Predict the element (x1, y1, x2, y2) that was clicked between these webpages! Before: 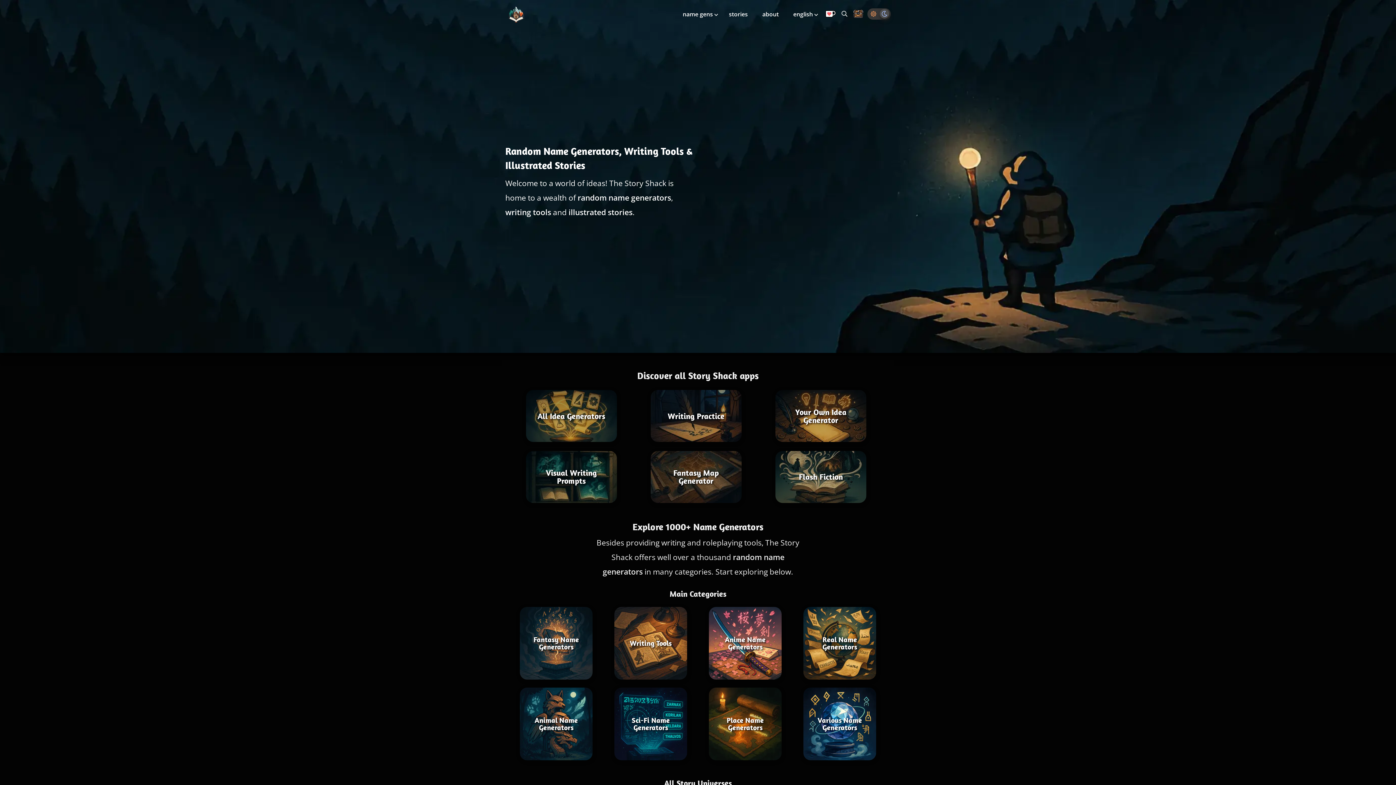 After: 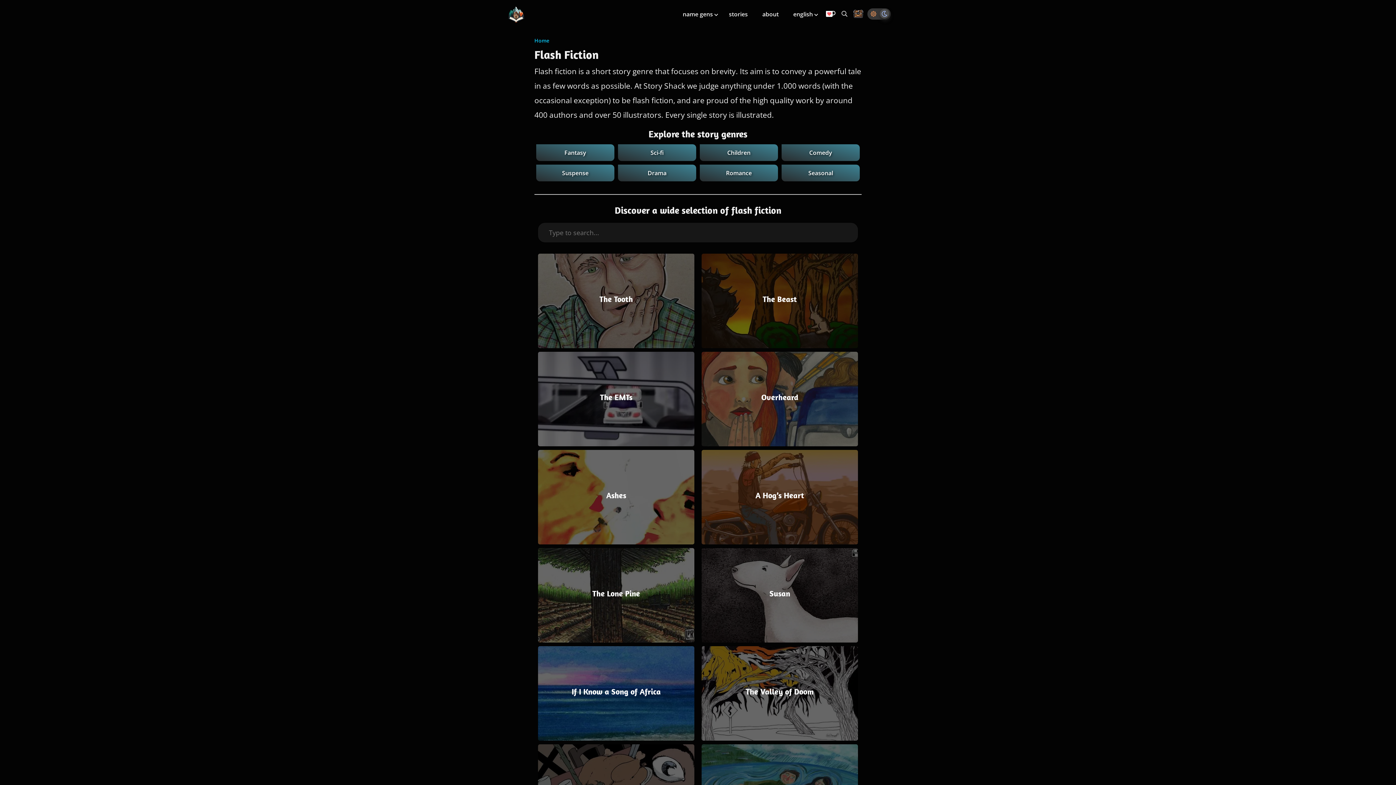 Action: bbox: (568, 207, 632, 217) label: illustrated stories